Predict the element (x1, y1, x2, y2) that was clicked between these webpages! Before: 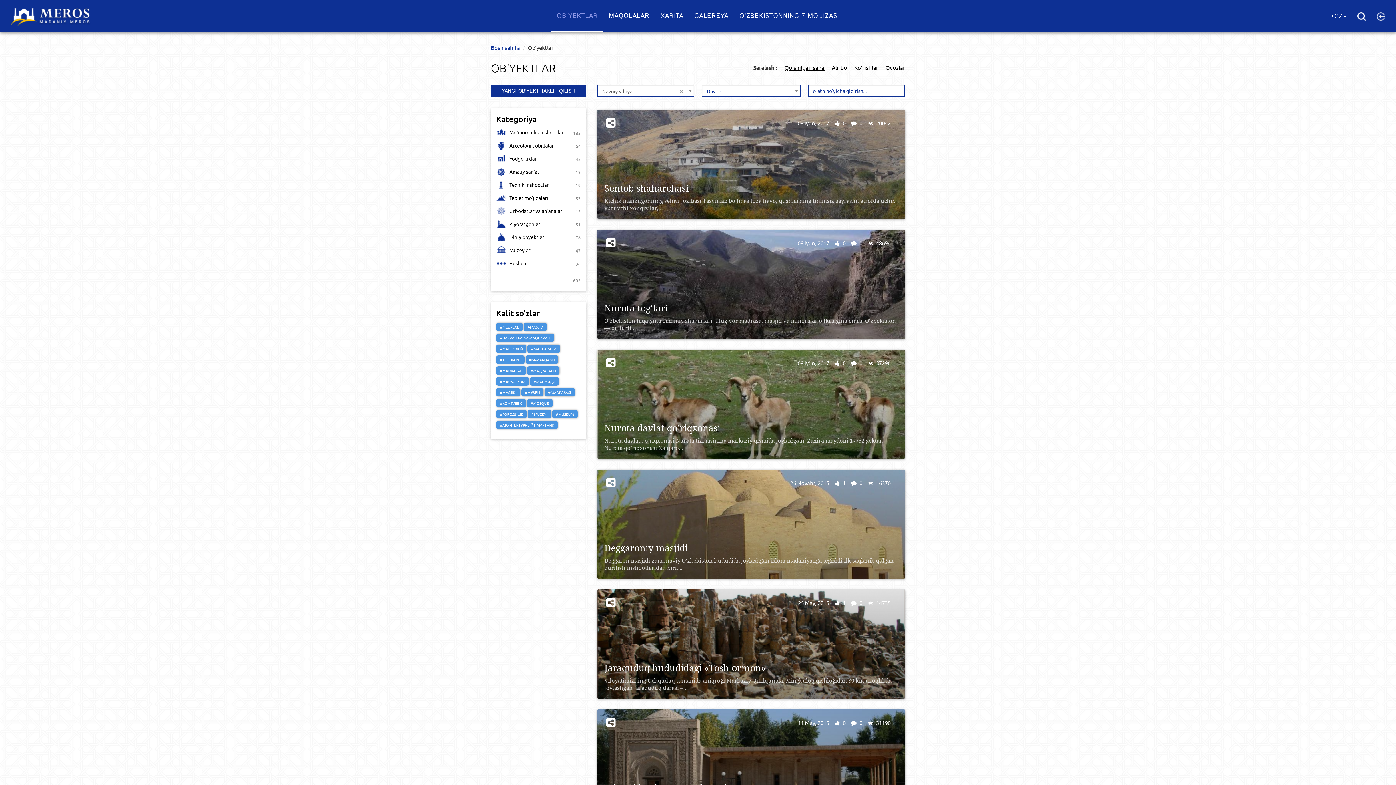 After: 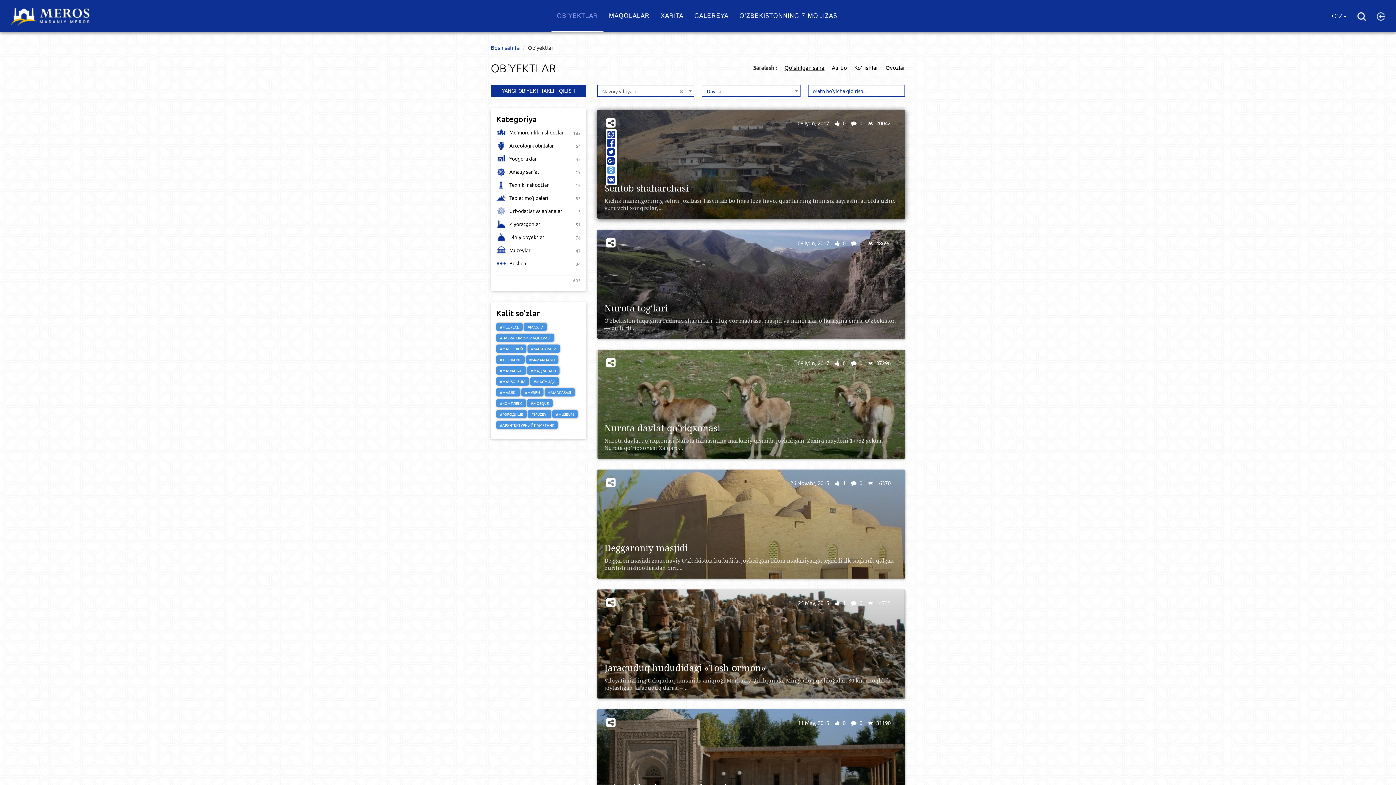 Action: bbox: (608, 151, 615, 158)